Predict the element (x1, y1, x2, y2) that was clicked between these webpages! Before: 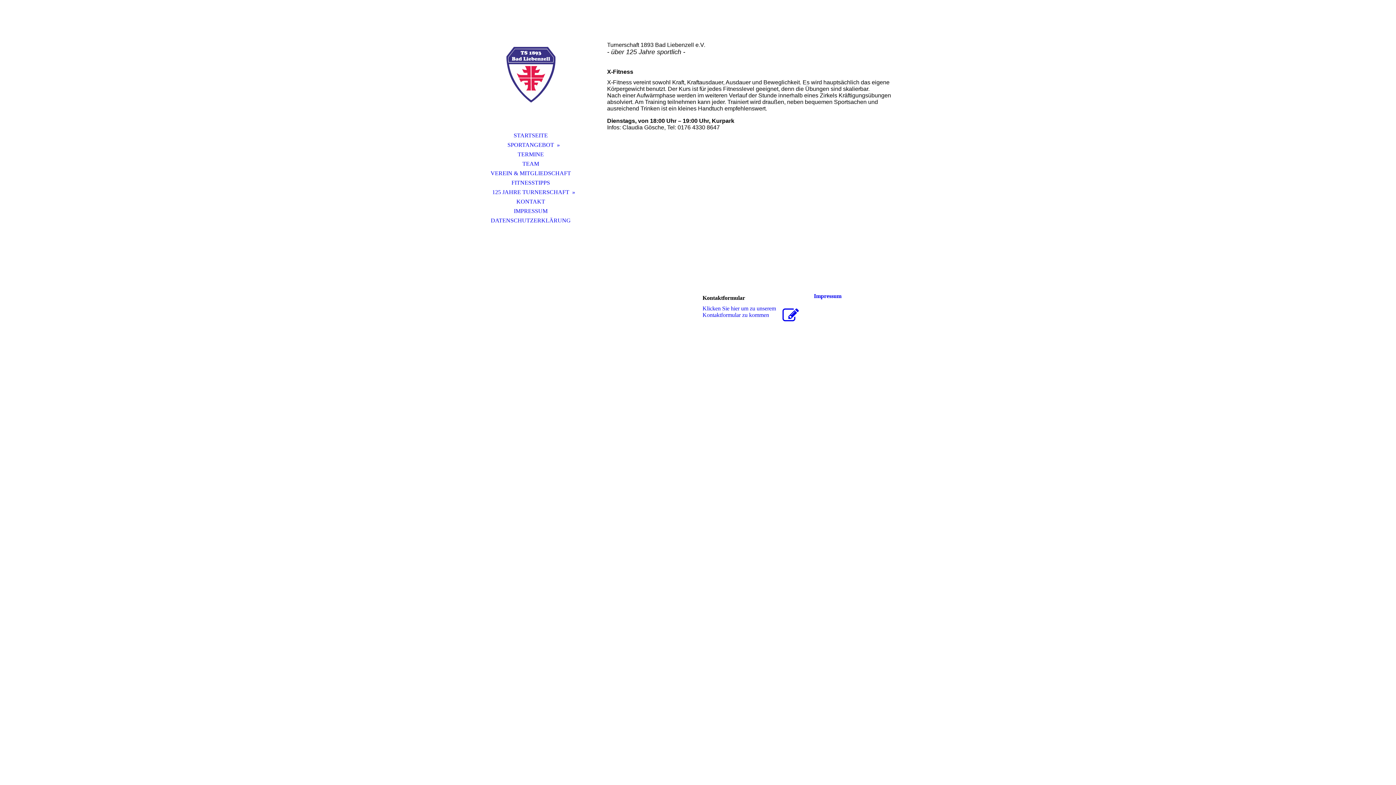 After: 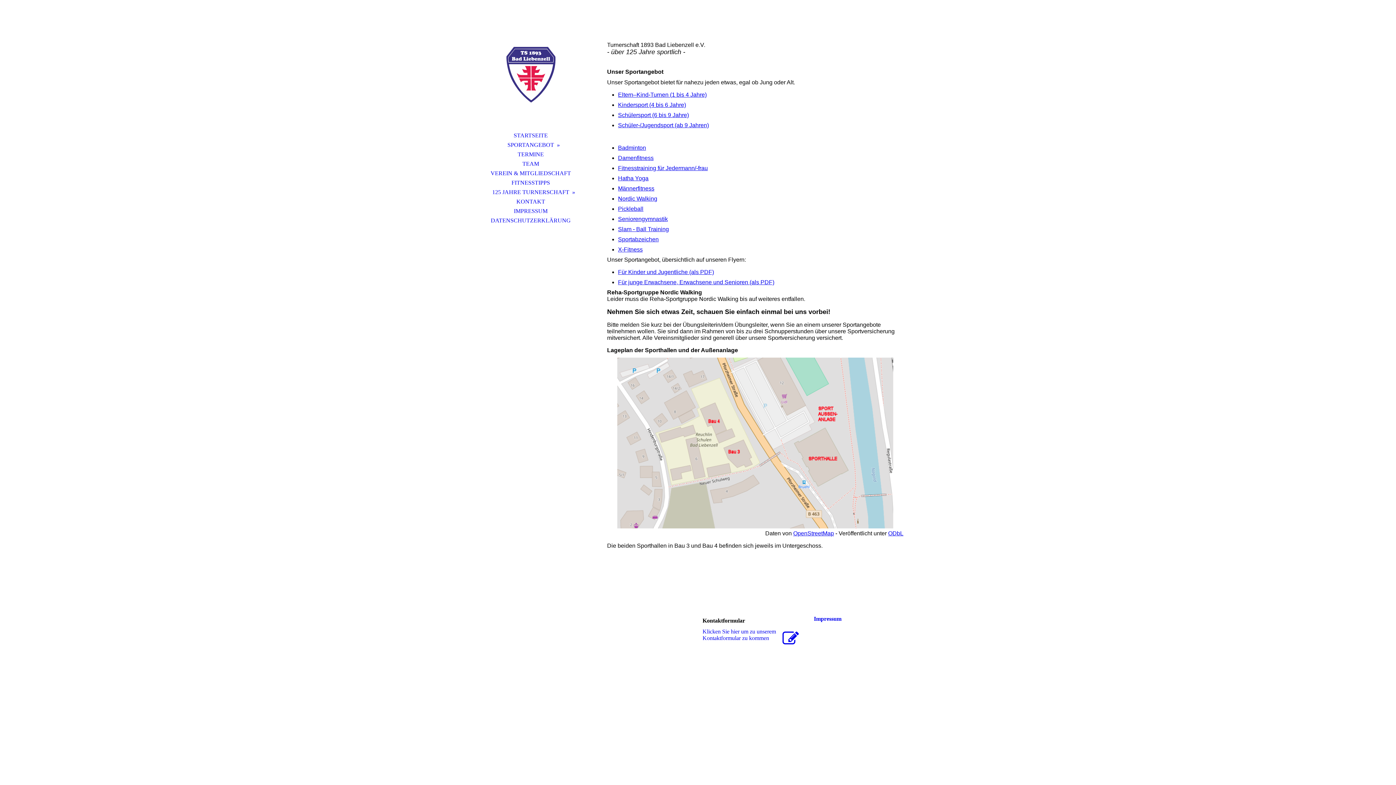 Action: bbox: (480, 140, 581, 149) label: SPORTANGEBOT